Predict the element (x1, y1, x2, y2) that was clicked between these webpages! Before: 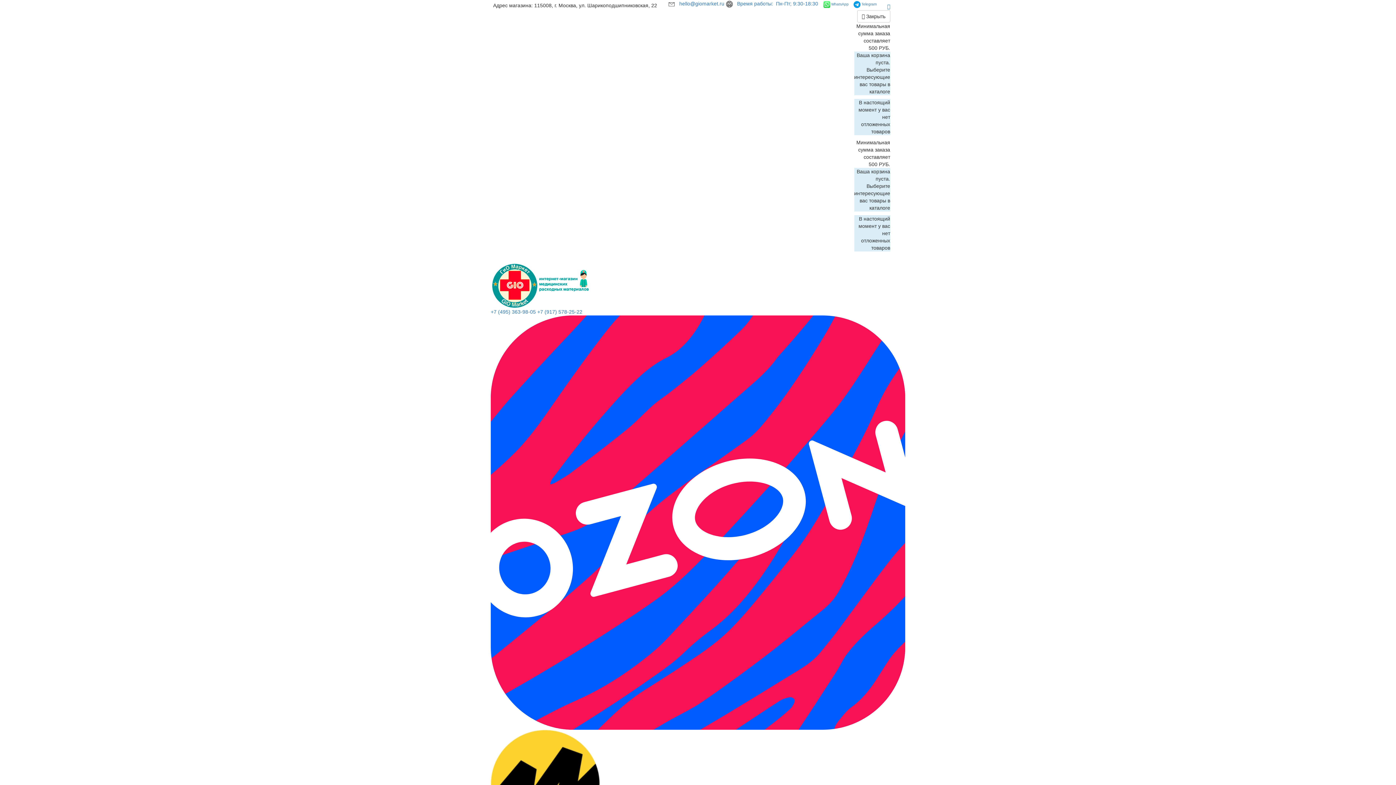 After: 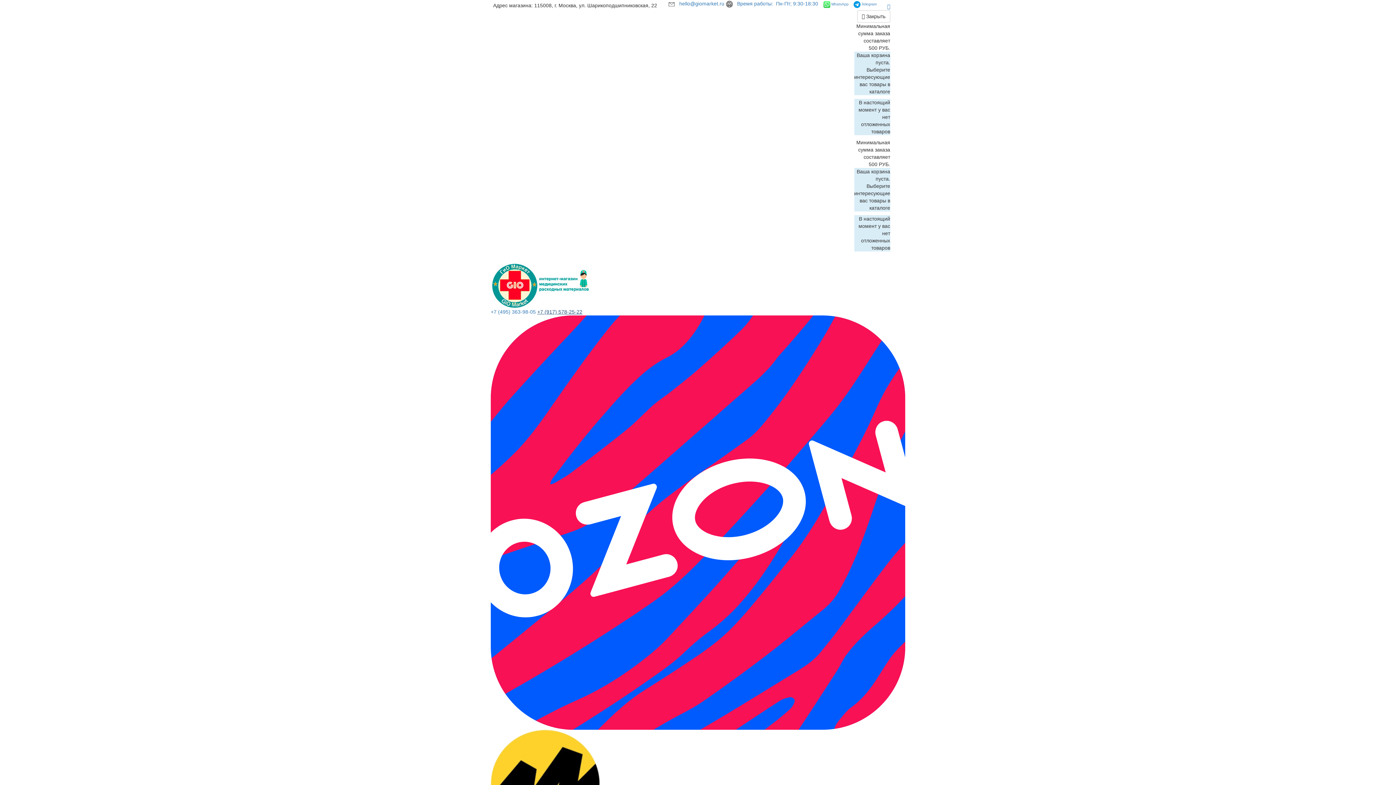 Action: bbox: (537, 309, 582, 314) label: +7 (917) 578-25-22